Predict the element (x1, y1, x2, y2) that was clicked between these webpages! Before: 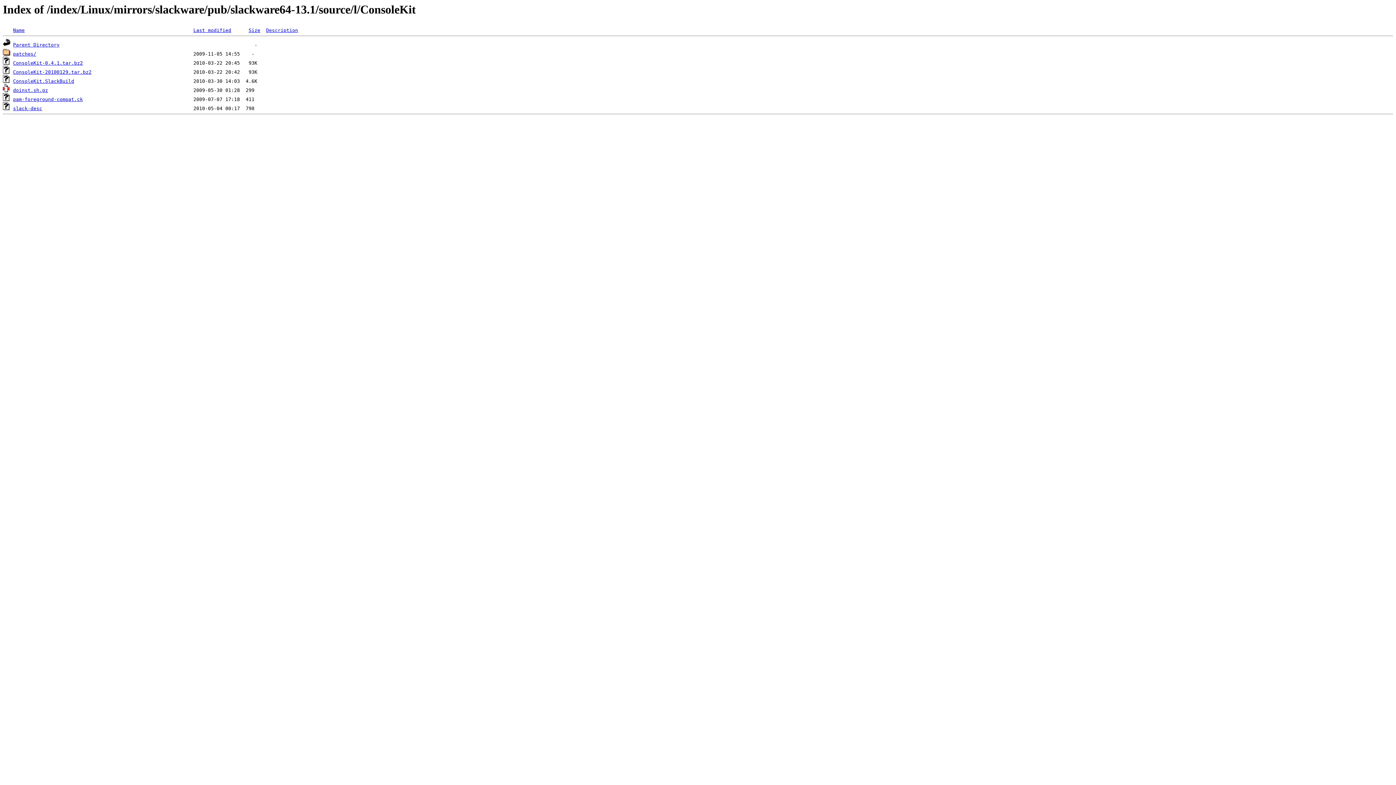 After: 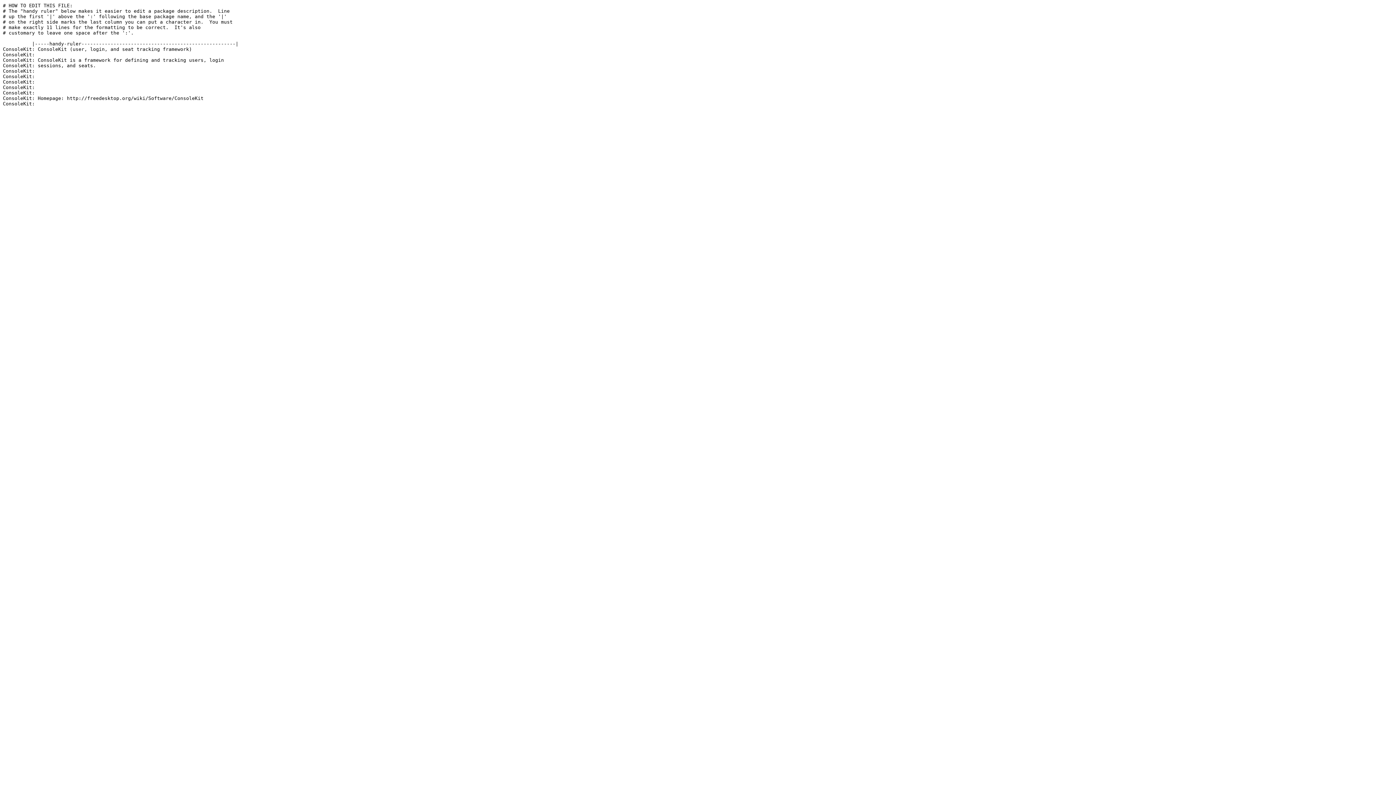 Action: bbox: (13, 105, 42, 111) label: slack-desc